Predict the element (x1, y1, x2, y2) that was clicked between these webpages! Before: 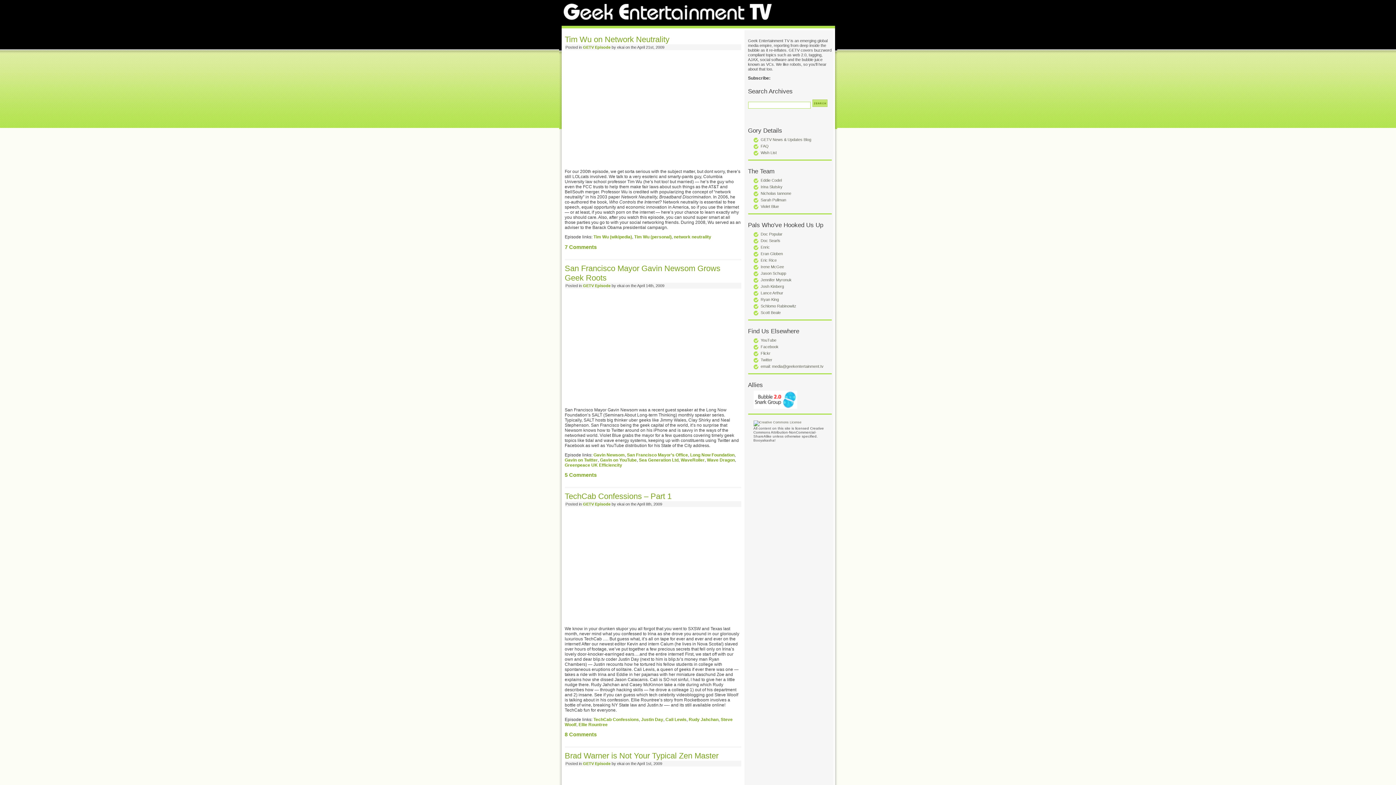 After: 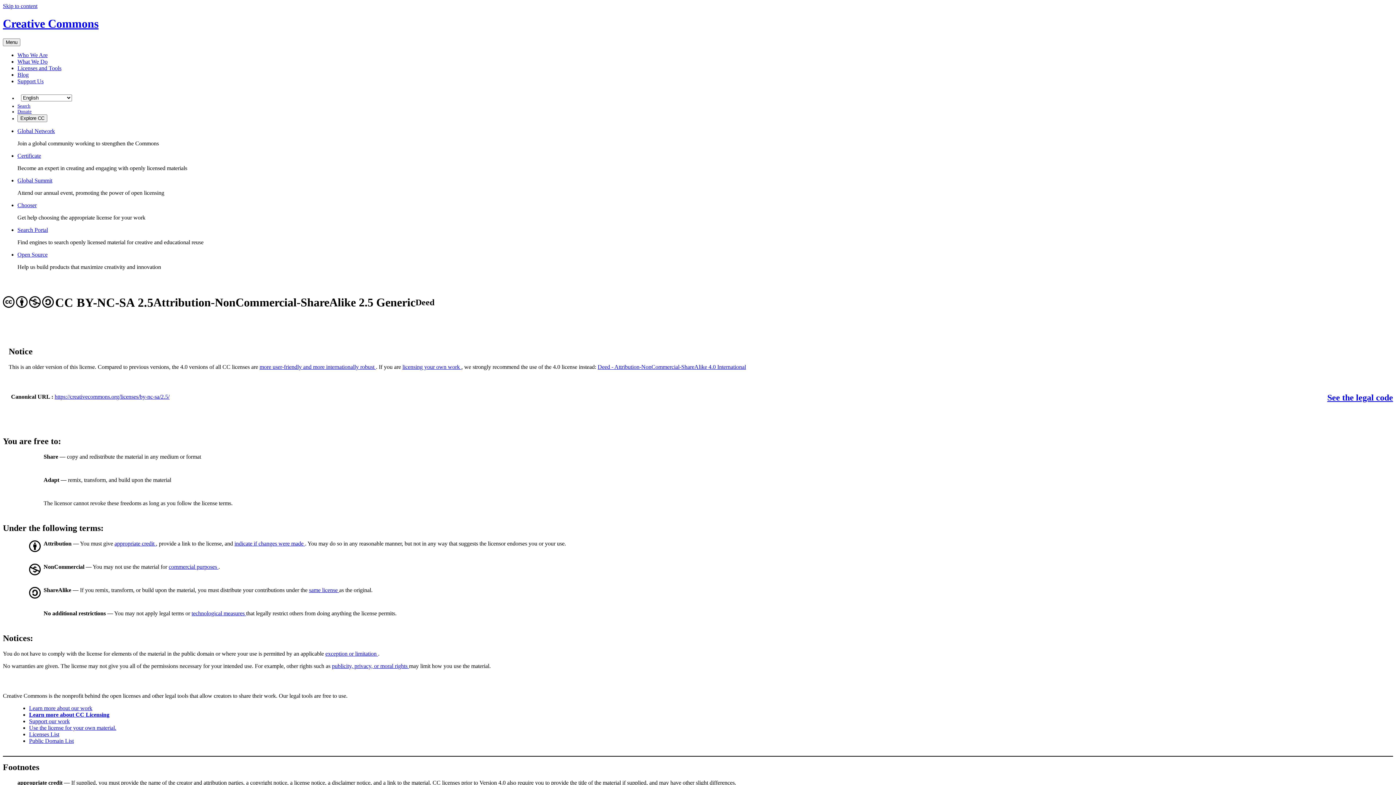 Action: bbox: (753, 420, 801, 424)